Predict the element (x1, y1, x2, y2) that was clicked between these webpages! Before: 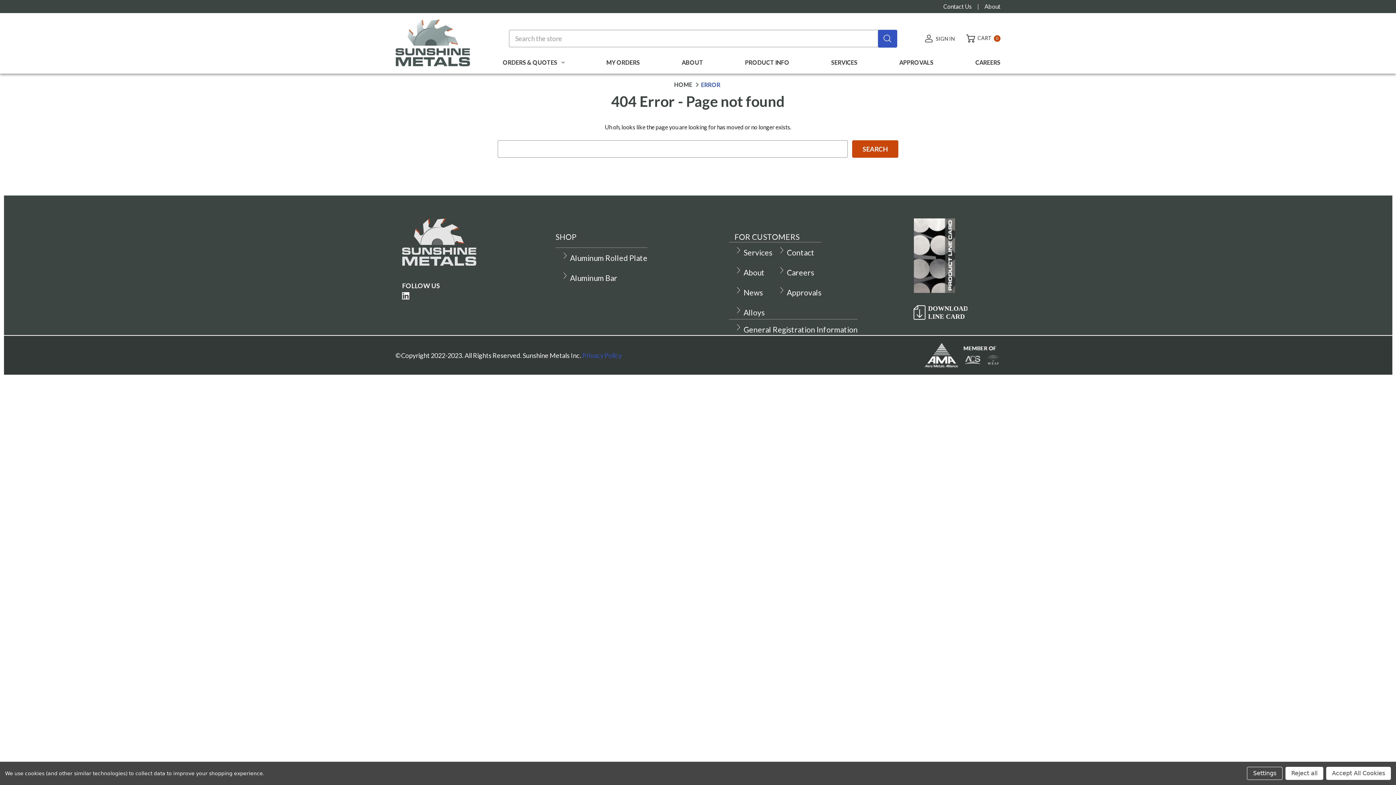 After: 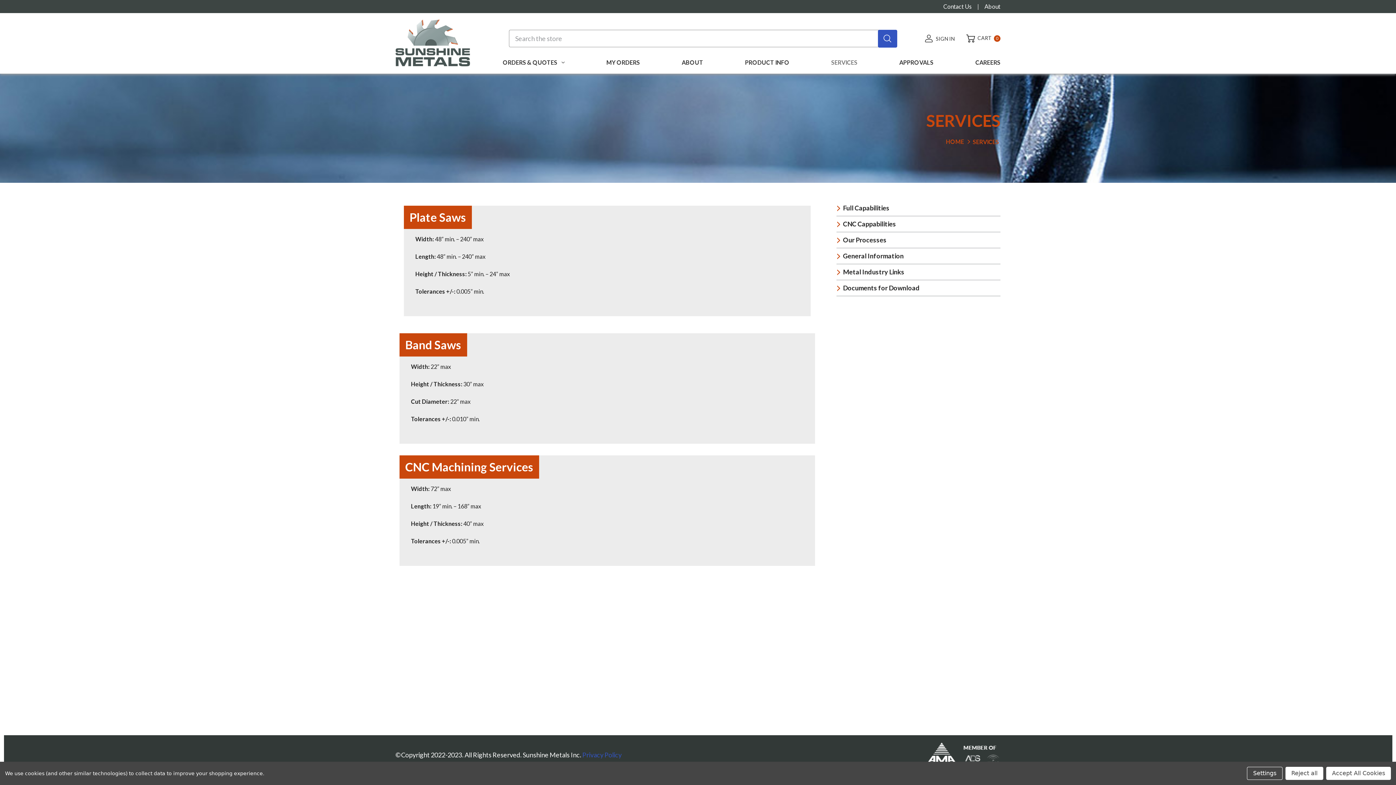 Action: label: Services bbox: (729, 248, 772, 257)